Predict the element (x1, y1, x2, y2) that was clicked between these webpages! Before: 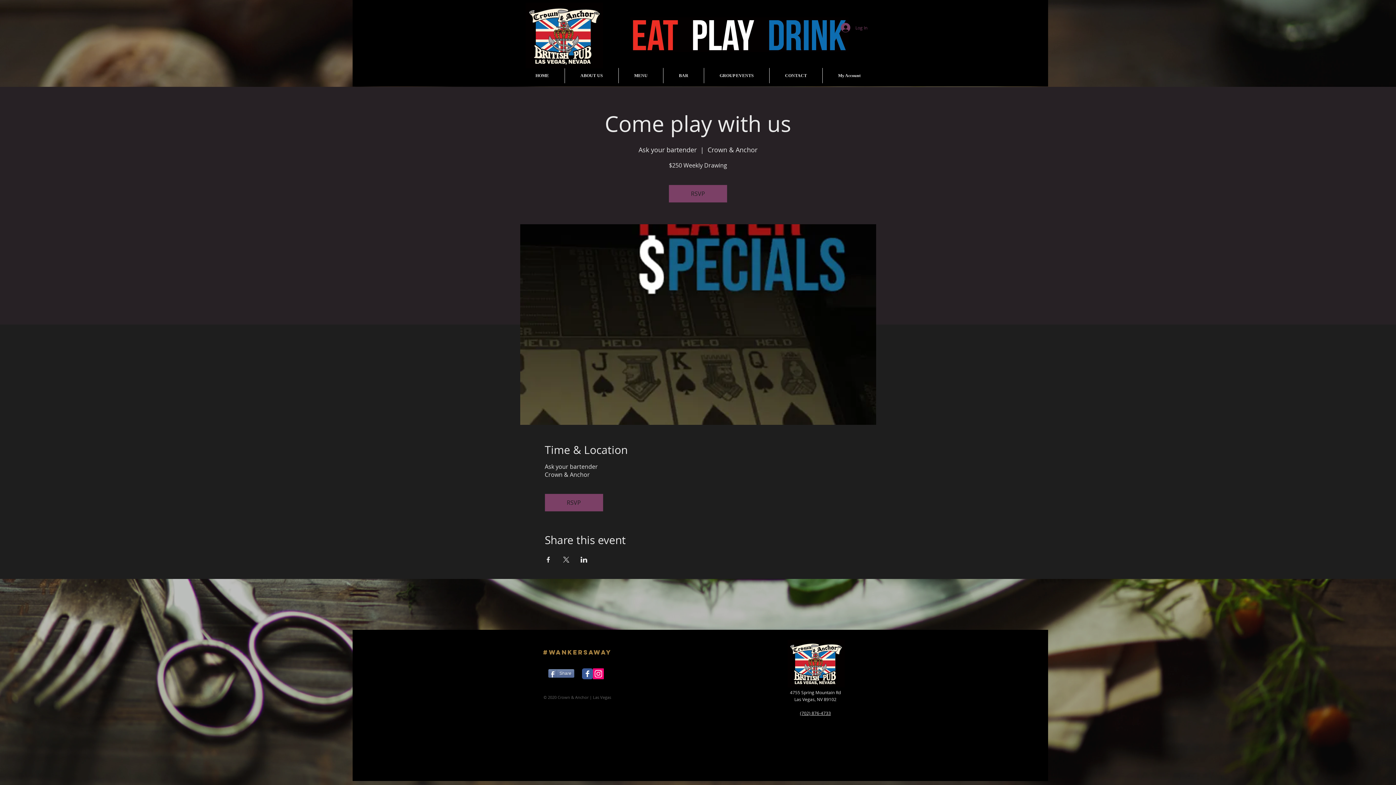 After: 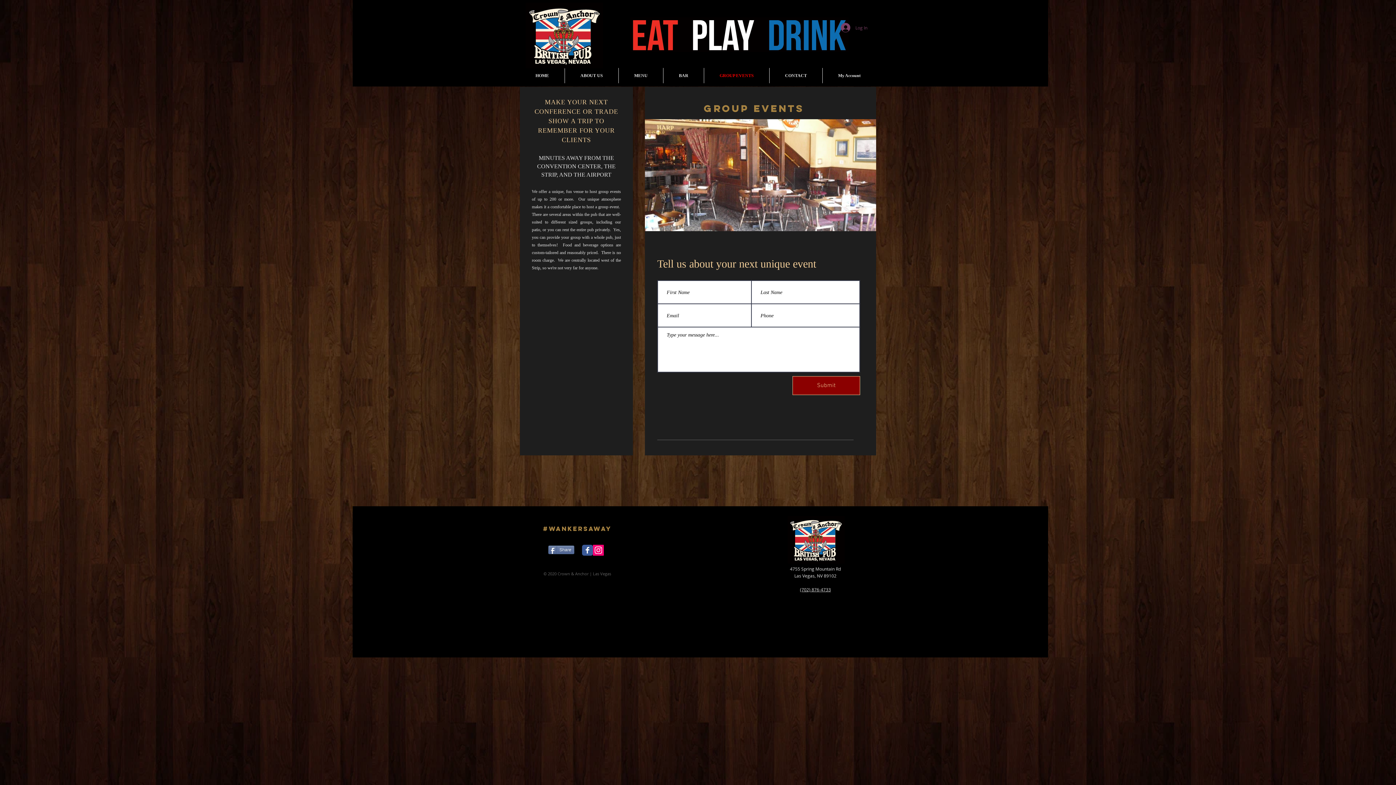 Action: label: GROUP EVENTS bbox: (704, 68, 769, 83)